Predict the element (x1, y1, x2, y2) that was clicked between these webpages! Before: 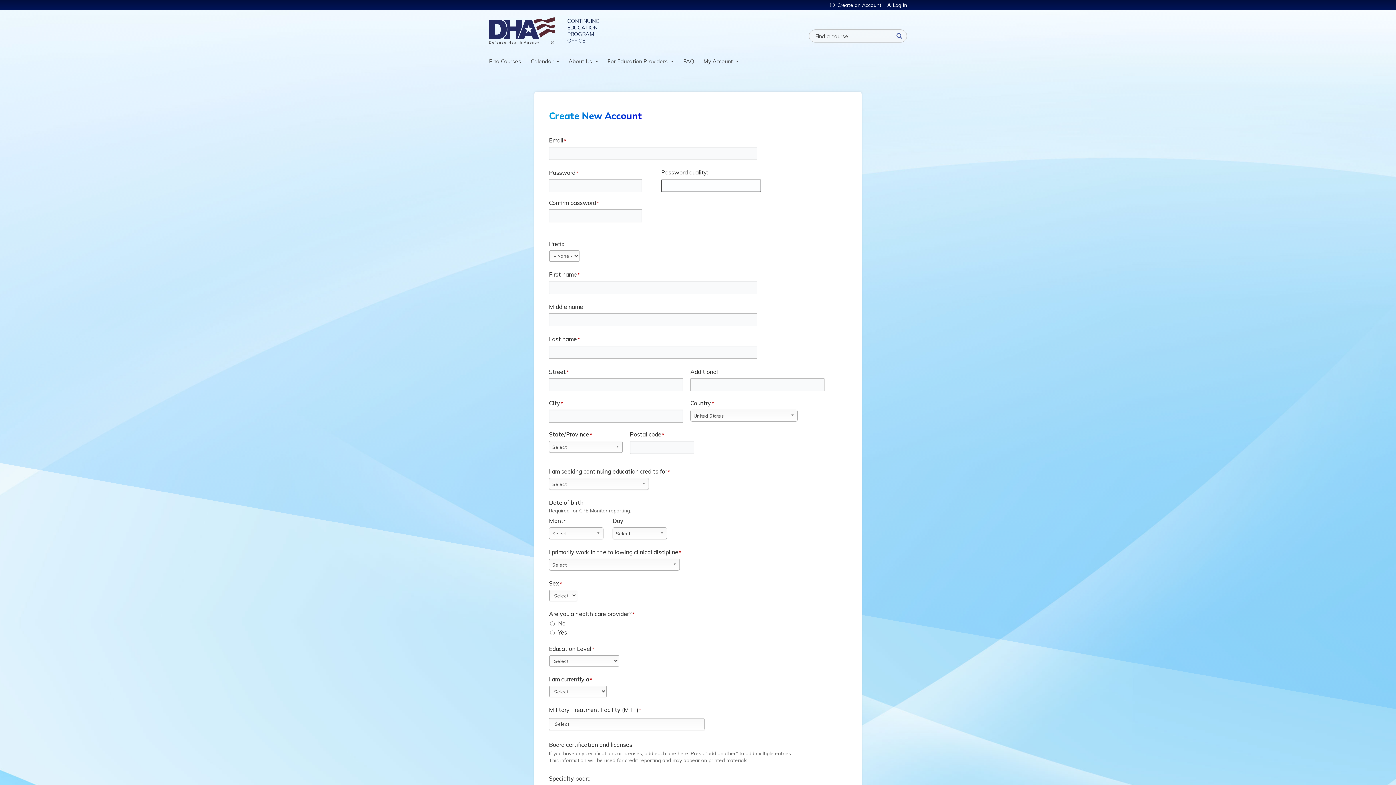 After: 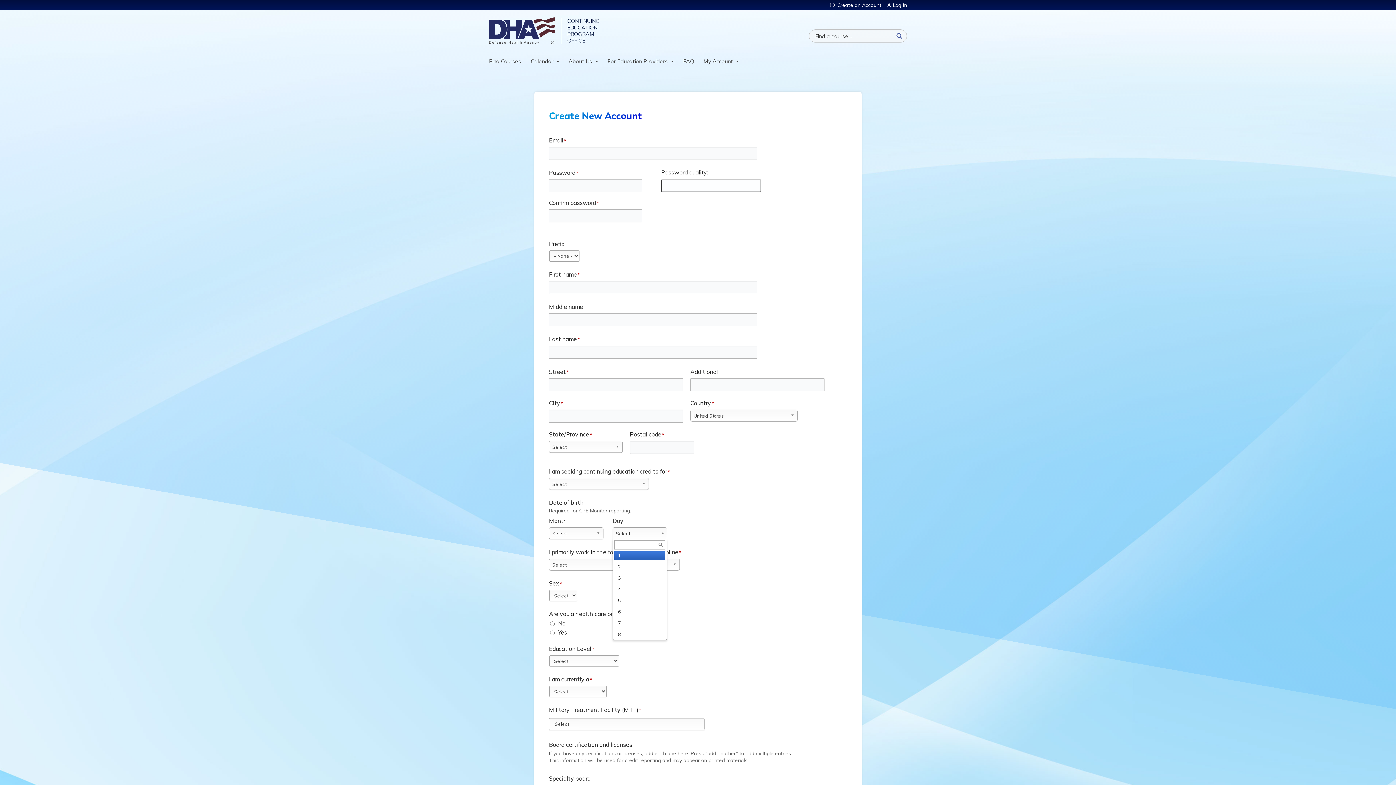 Action: bbox: (612, 527, 667, 539) label: Select